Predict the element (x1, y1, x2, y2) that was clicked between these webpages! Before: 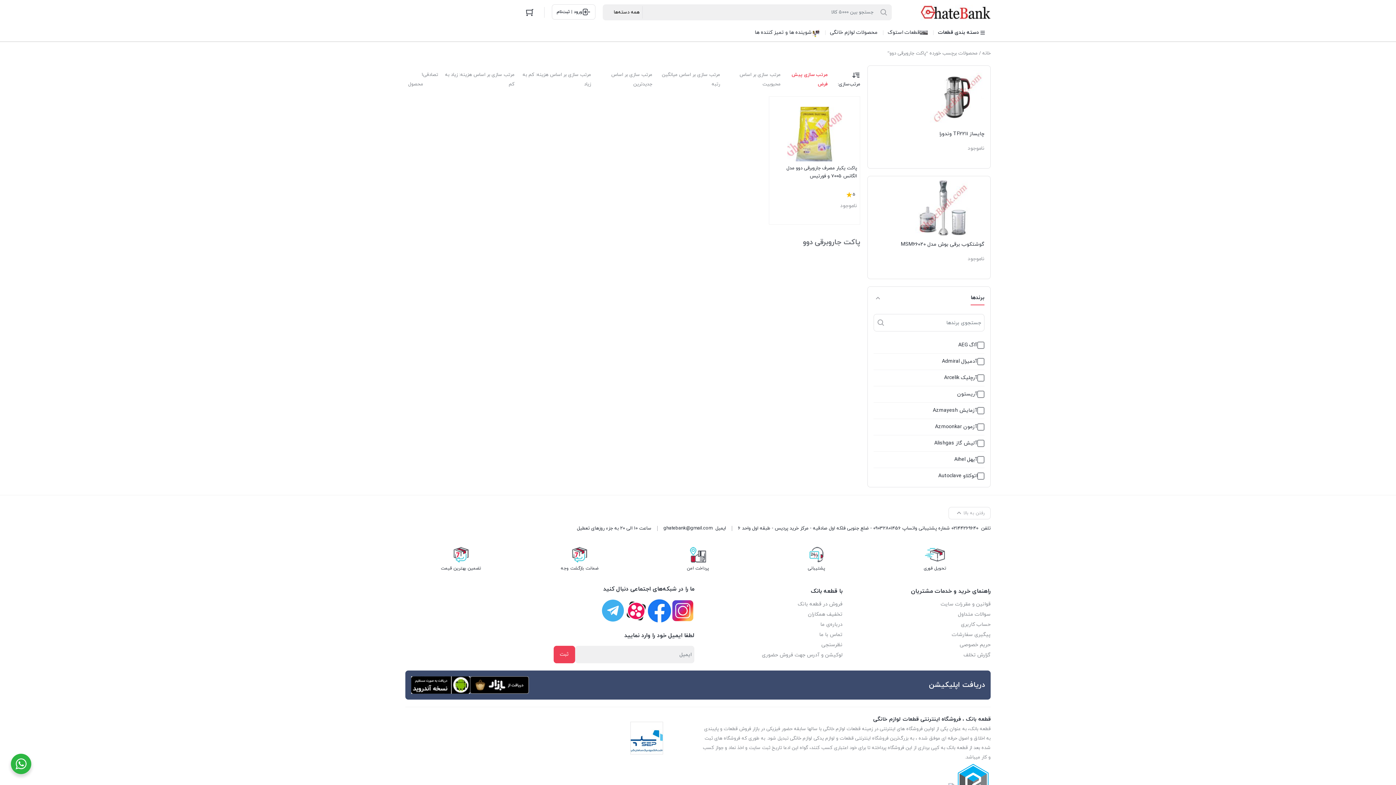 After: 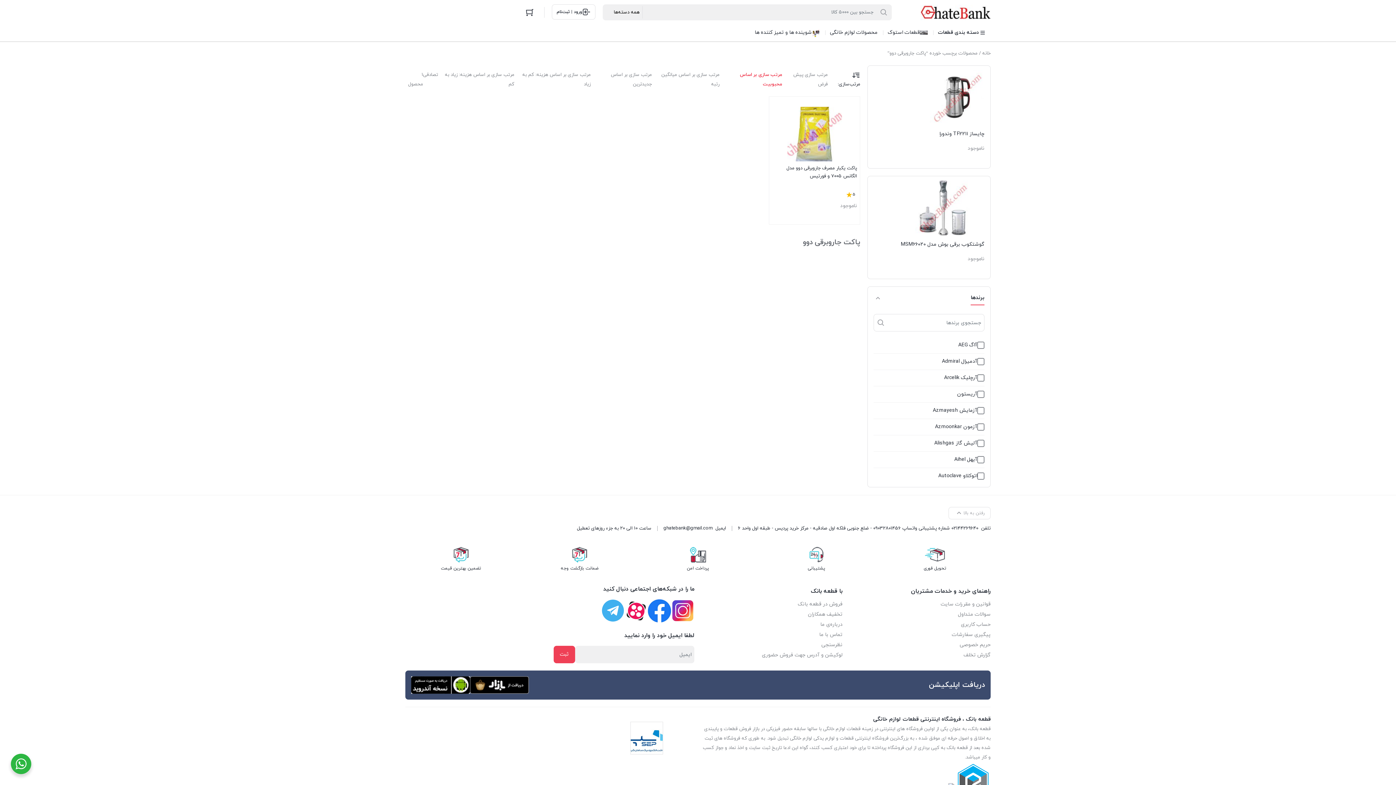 Action: label: مرتب سازی بر اساس محبوبیت bbox: (720, 70, 780, 89)